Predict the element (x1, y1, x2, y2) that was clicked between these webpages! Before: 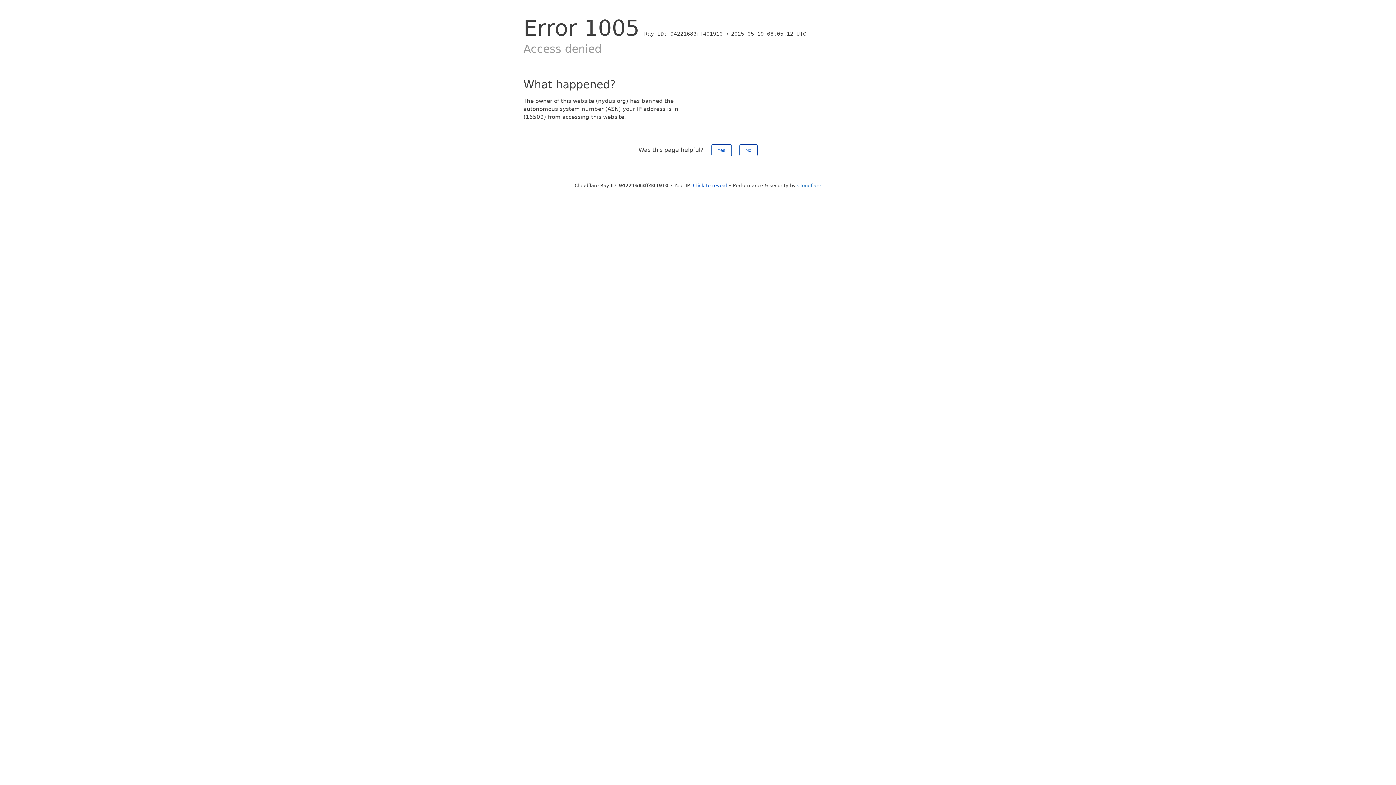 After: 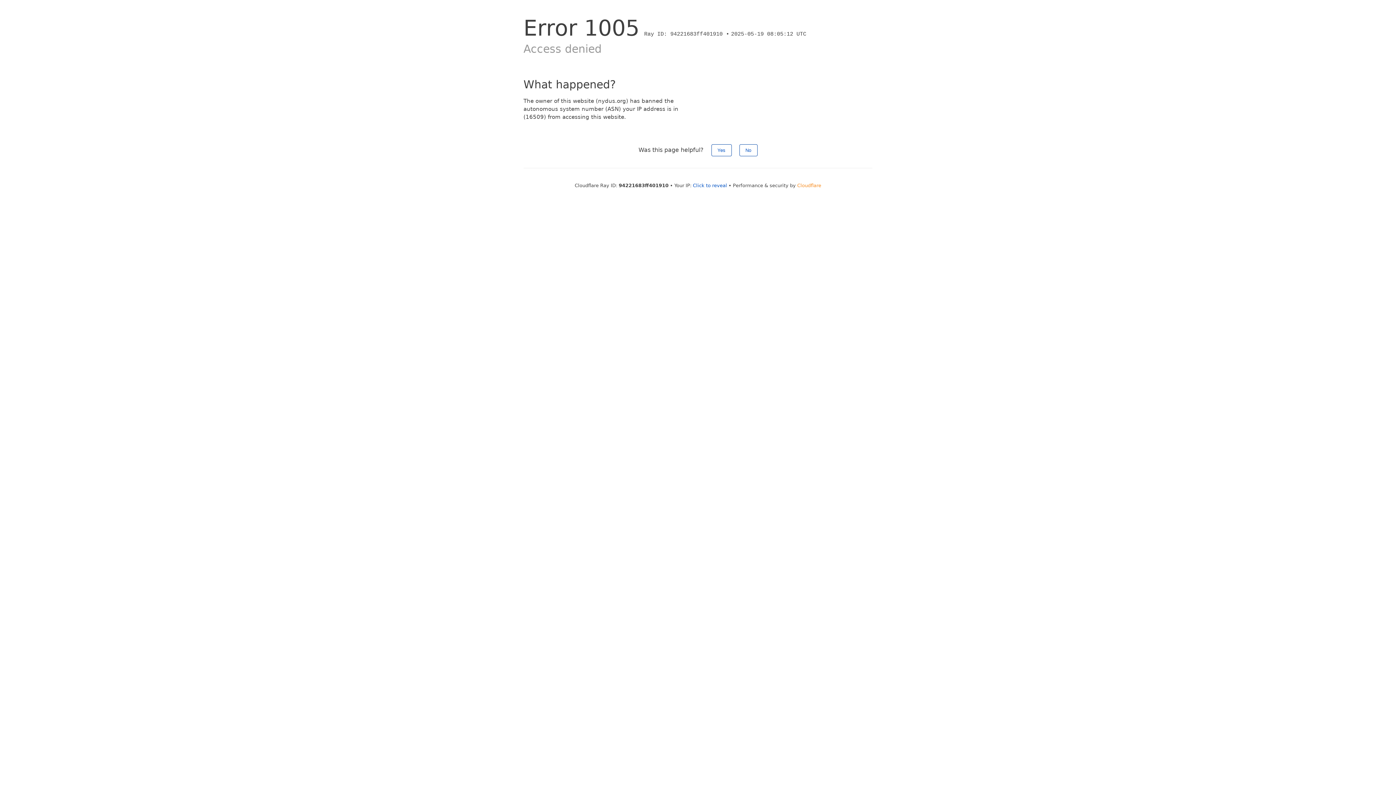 Action: label: Cloudflare bbox: (797, 182, 821, 188)